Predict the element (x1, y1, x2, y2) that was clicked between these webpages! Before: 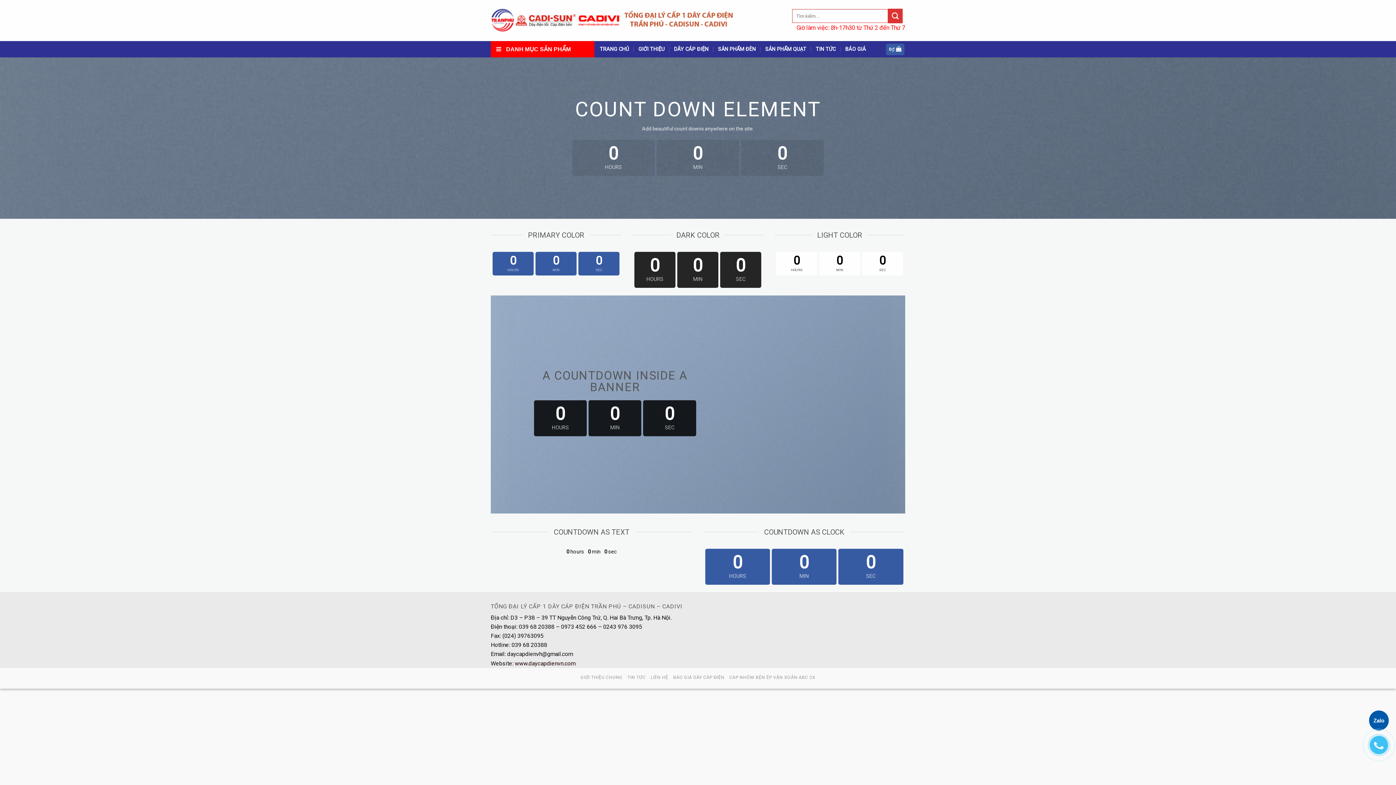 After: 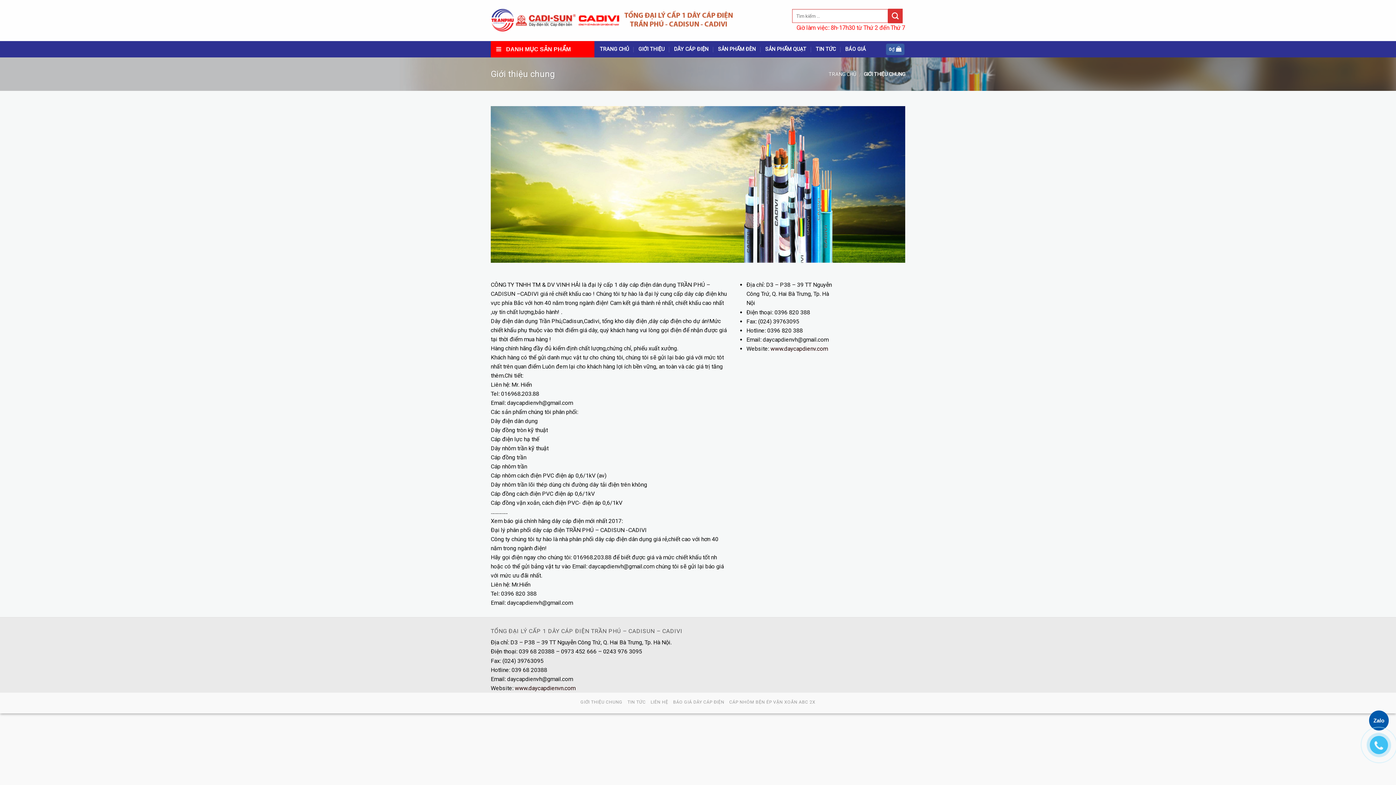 Action: label: GIỚI THIỆU CHUNG bbox: (580, 675, 622, 680)